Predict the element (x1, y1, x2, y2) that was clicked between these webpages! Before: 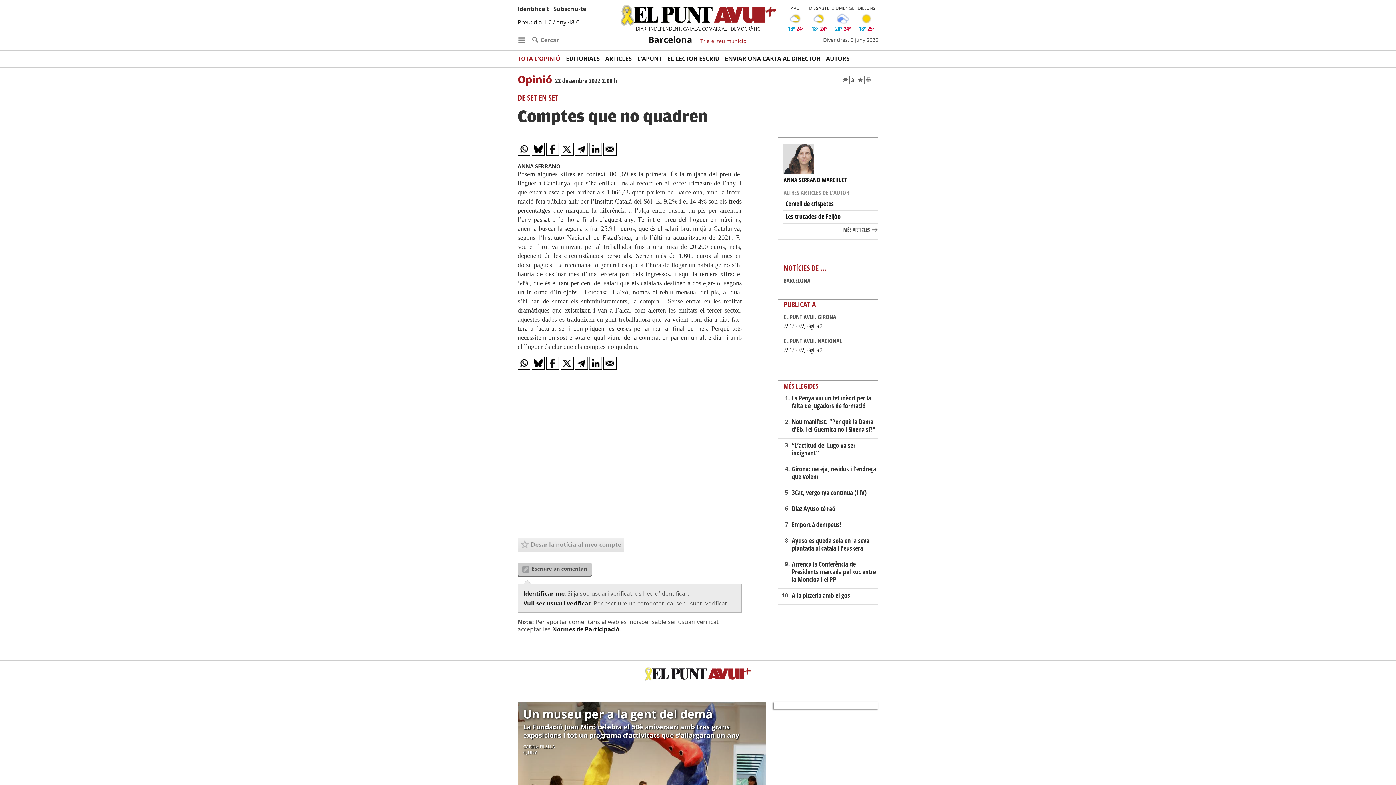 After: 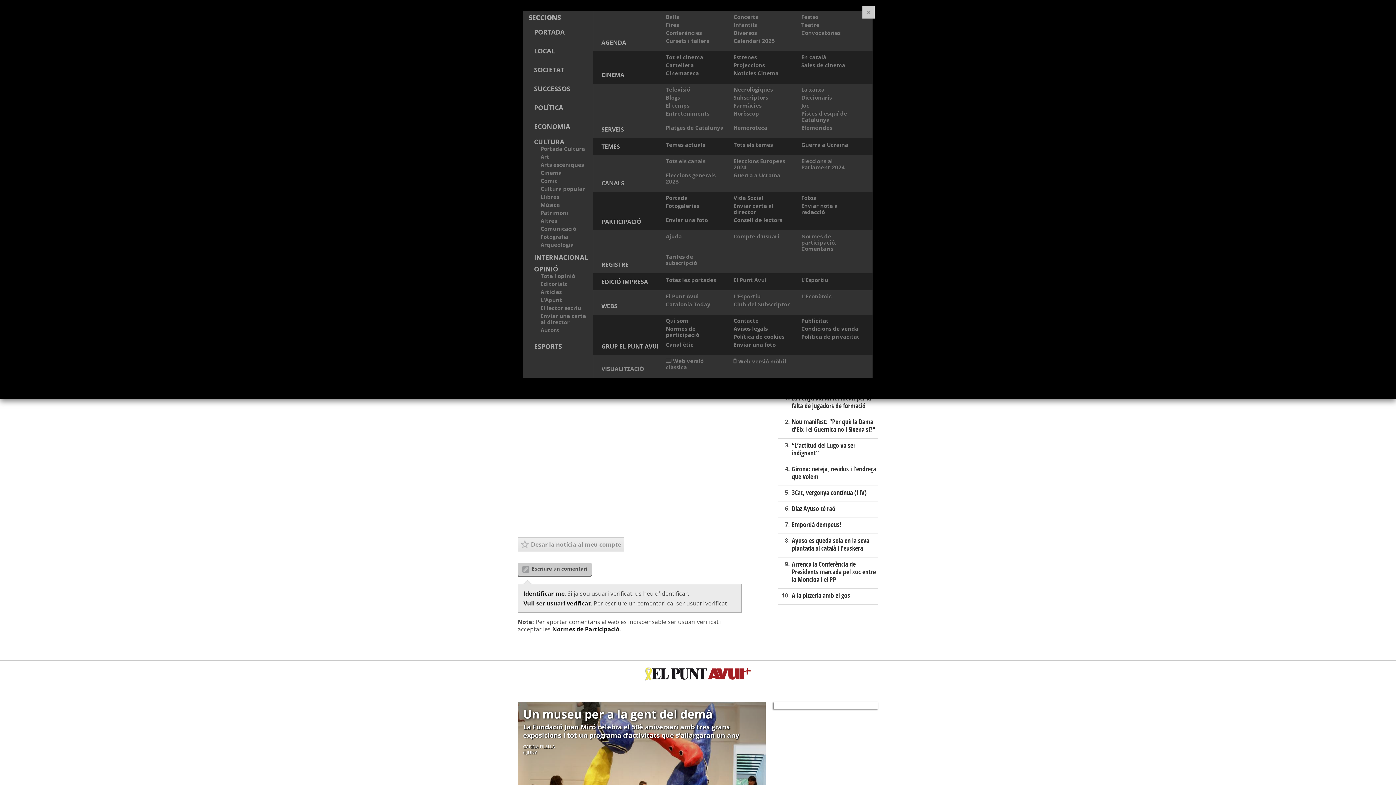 Action: bbox: (517, 33, 530, 46)